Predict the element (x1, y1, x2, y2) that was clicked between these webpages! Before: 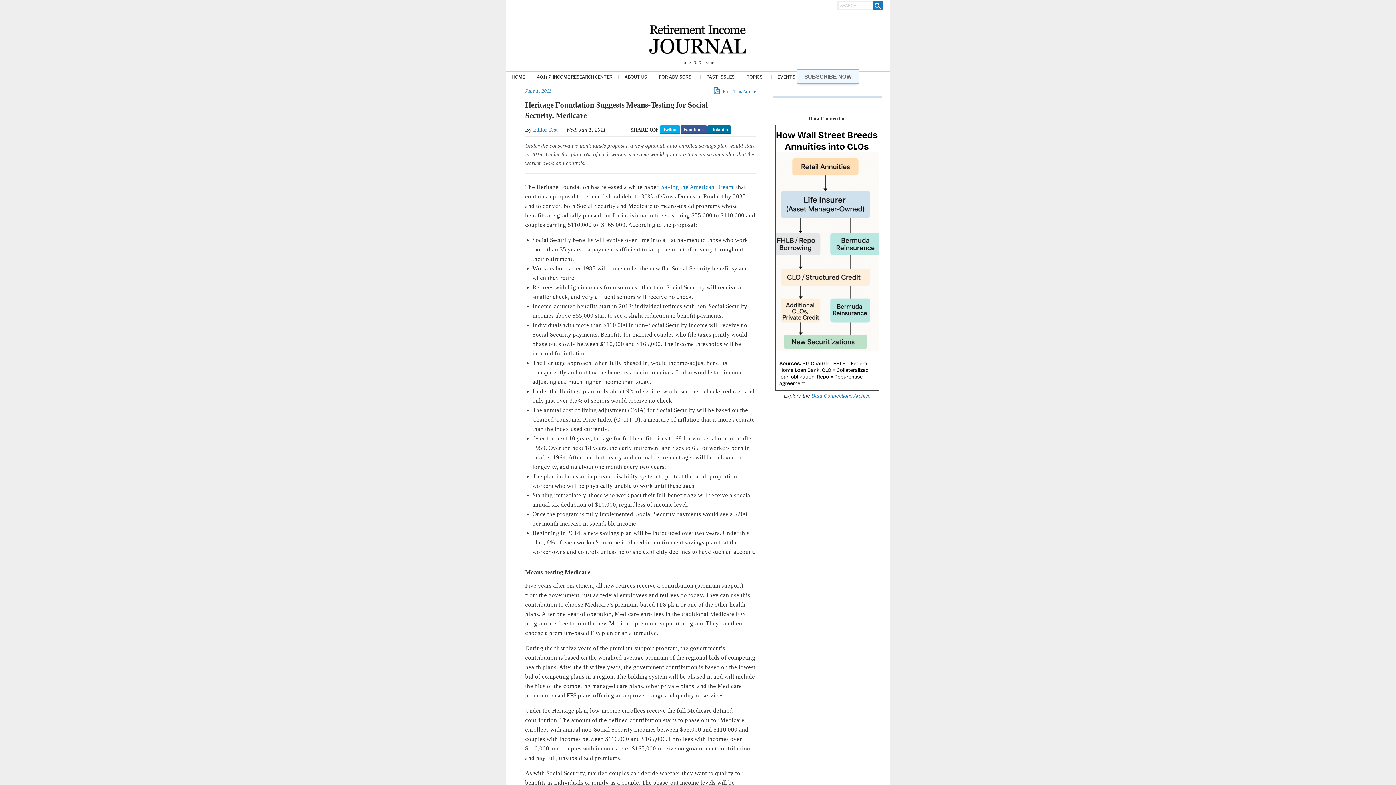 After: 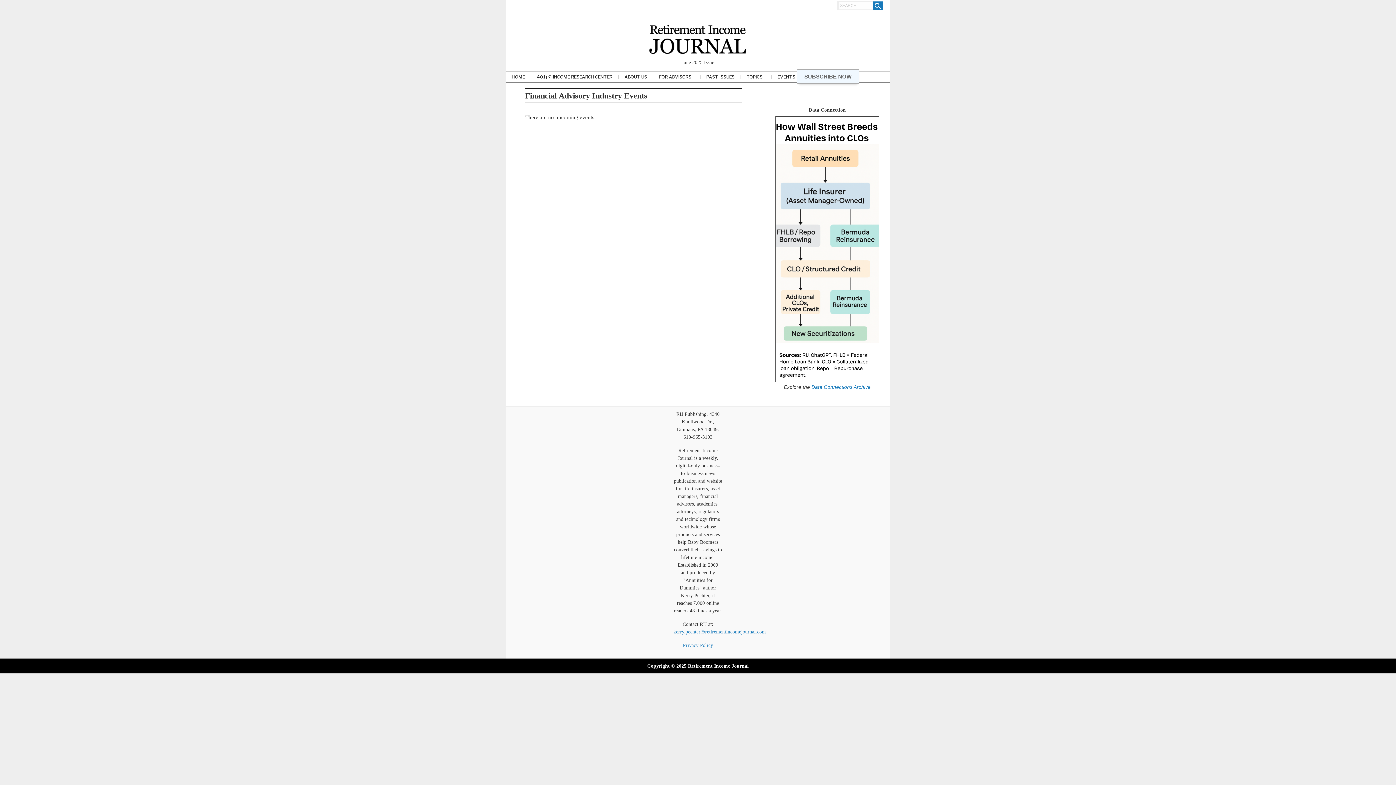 Action: bbox: (771, 74, 801, 79) label: EVENTS